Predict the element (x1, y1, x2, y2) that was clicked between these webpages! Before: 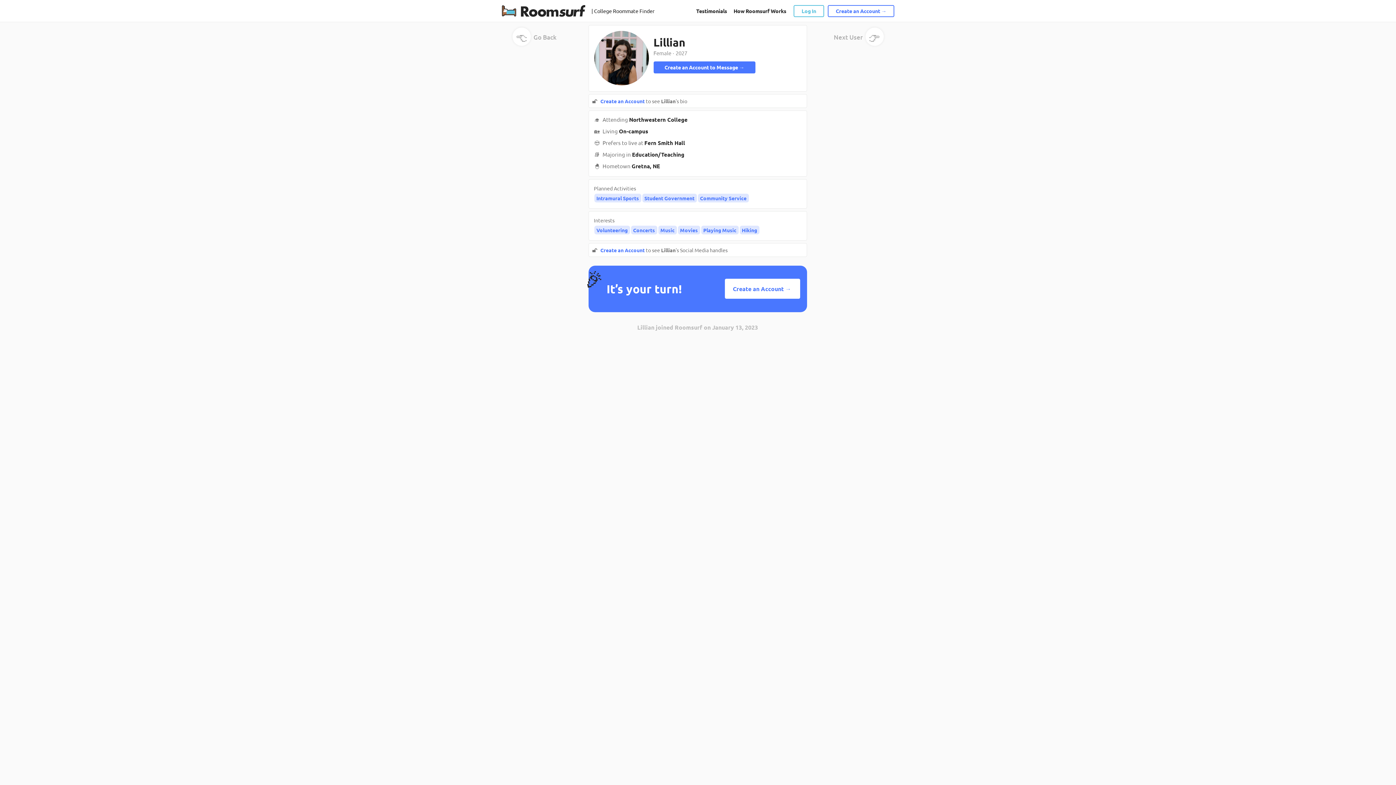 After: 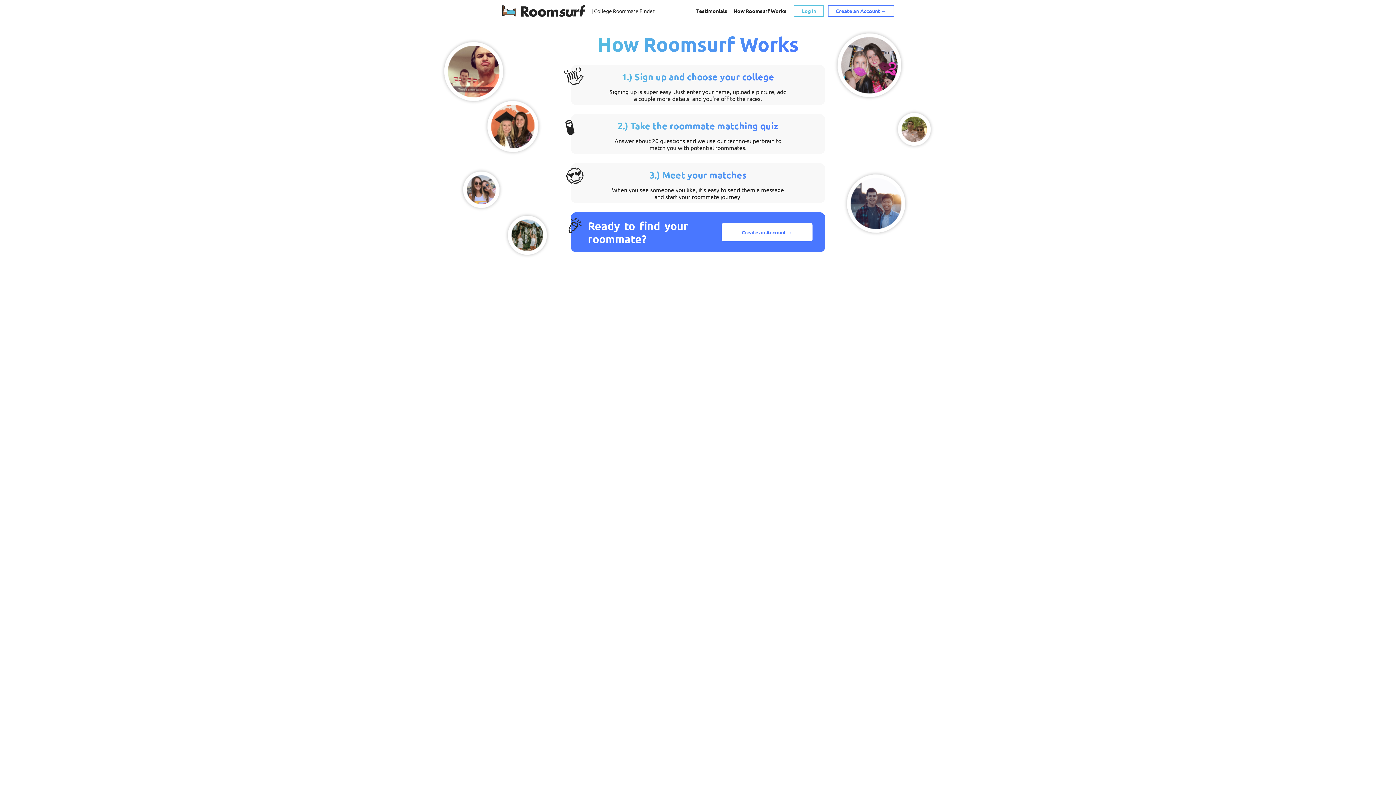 Action: label: How Roomsurf Works bbox: (733, 7, 786, 14)